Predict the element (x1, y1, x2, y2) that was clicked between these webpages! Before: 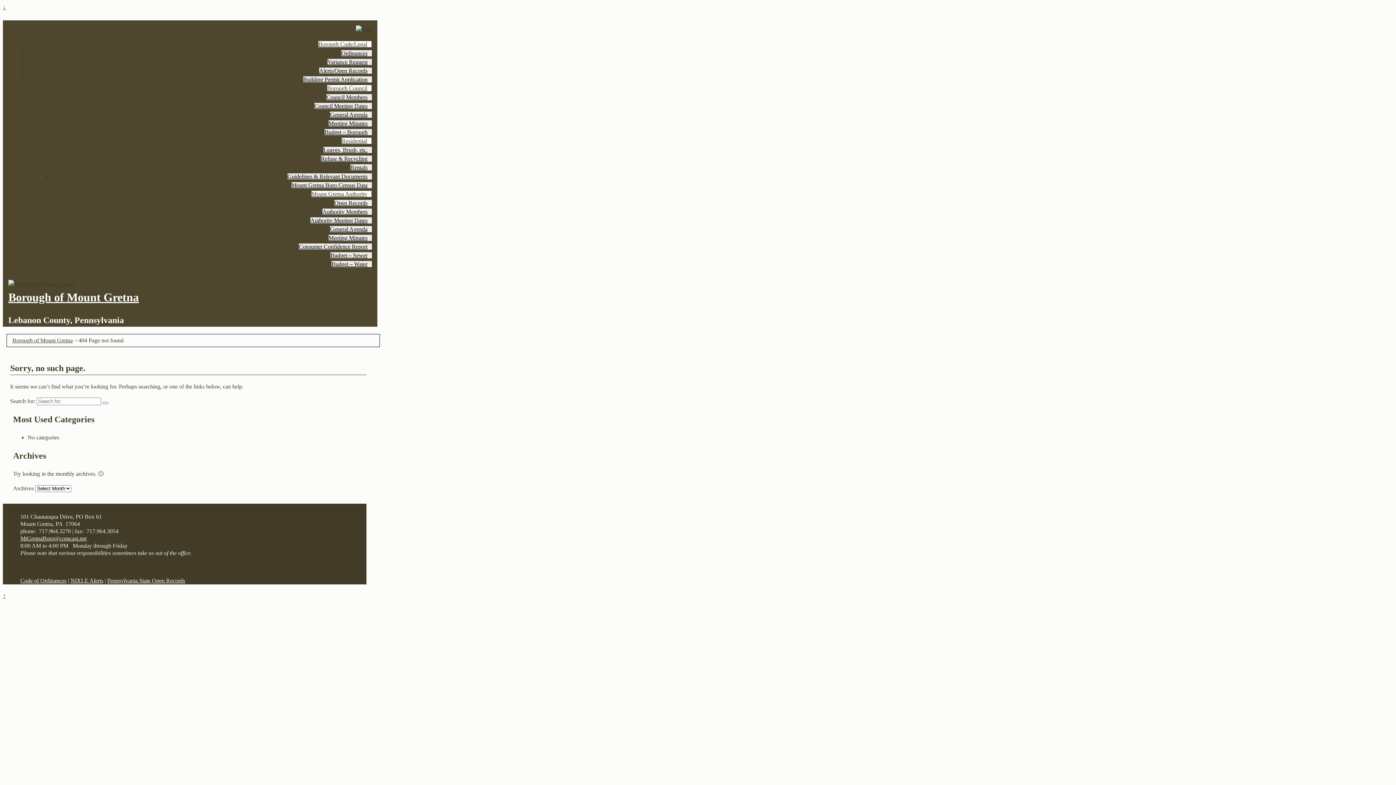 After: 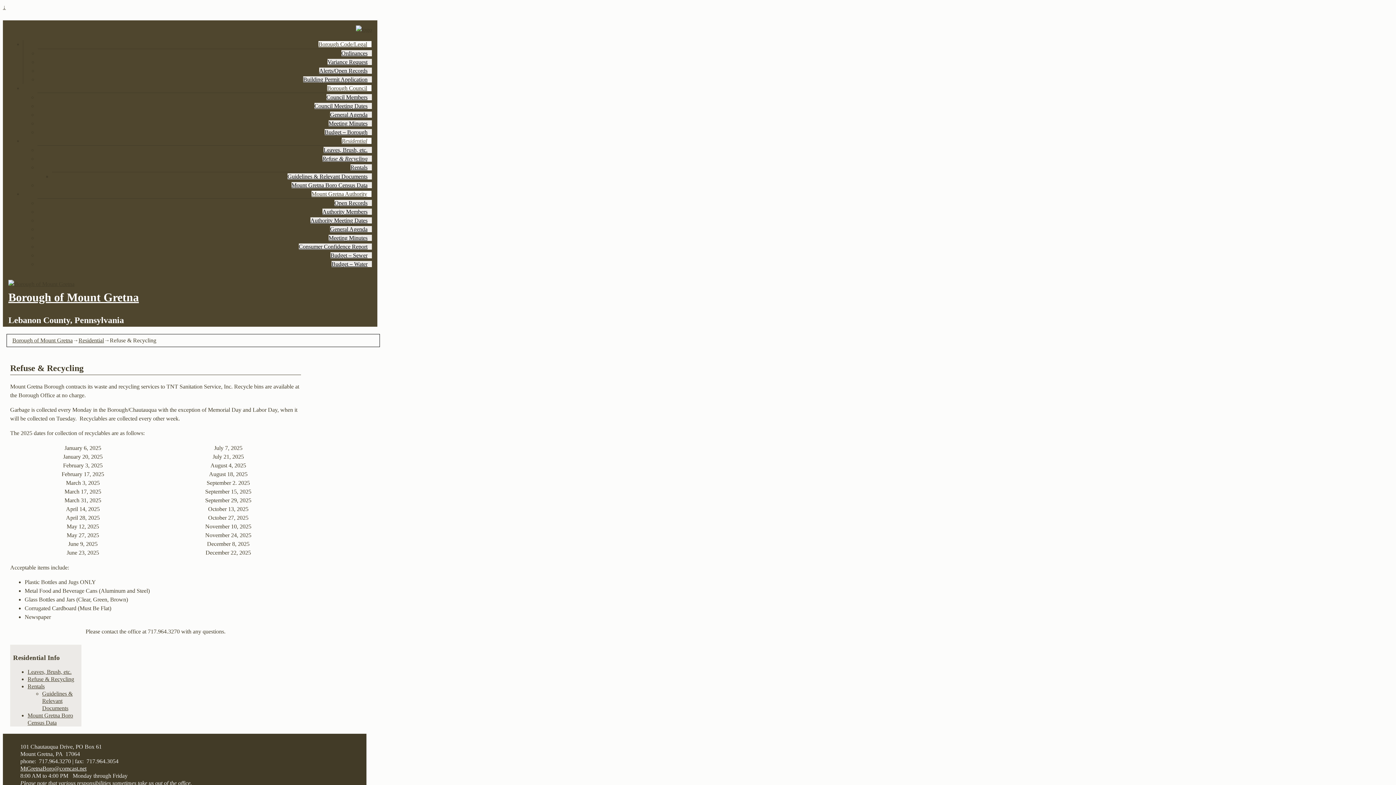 Action: label: Refuse & Recycling bbox: (321, 155, 372, 162)